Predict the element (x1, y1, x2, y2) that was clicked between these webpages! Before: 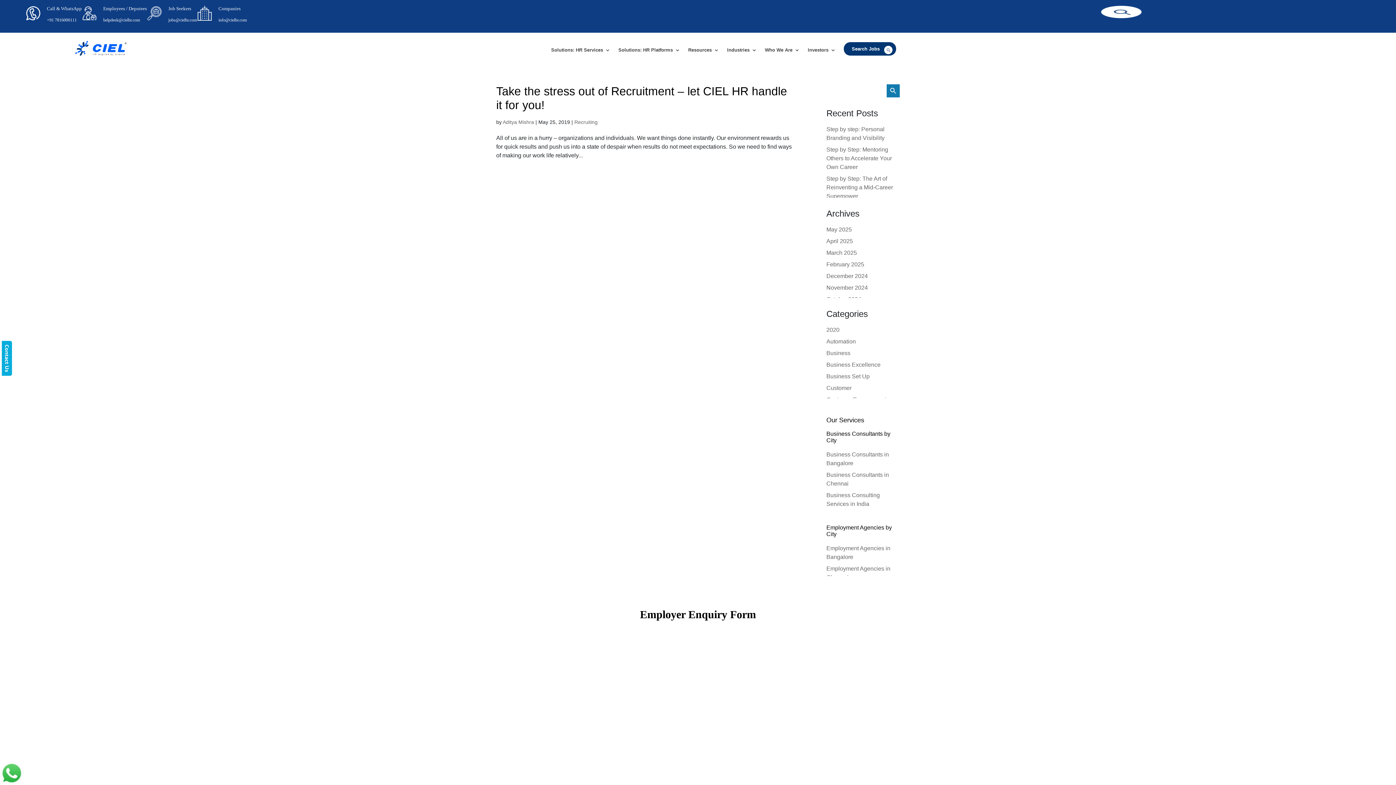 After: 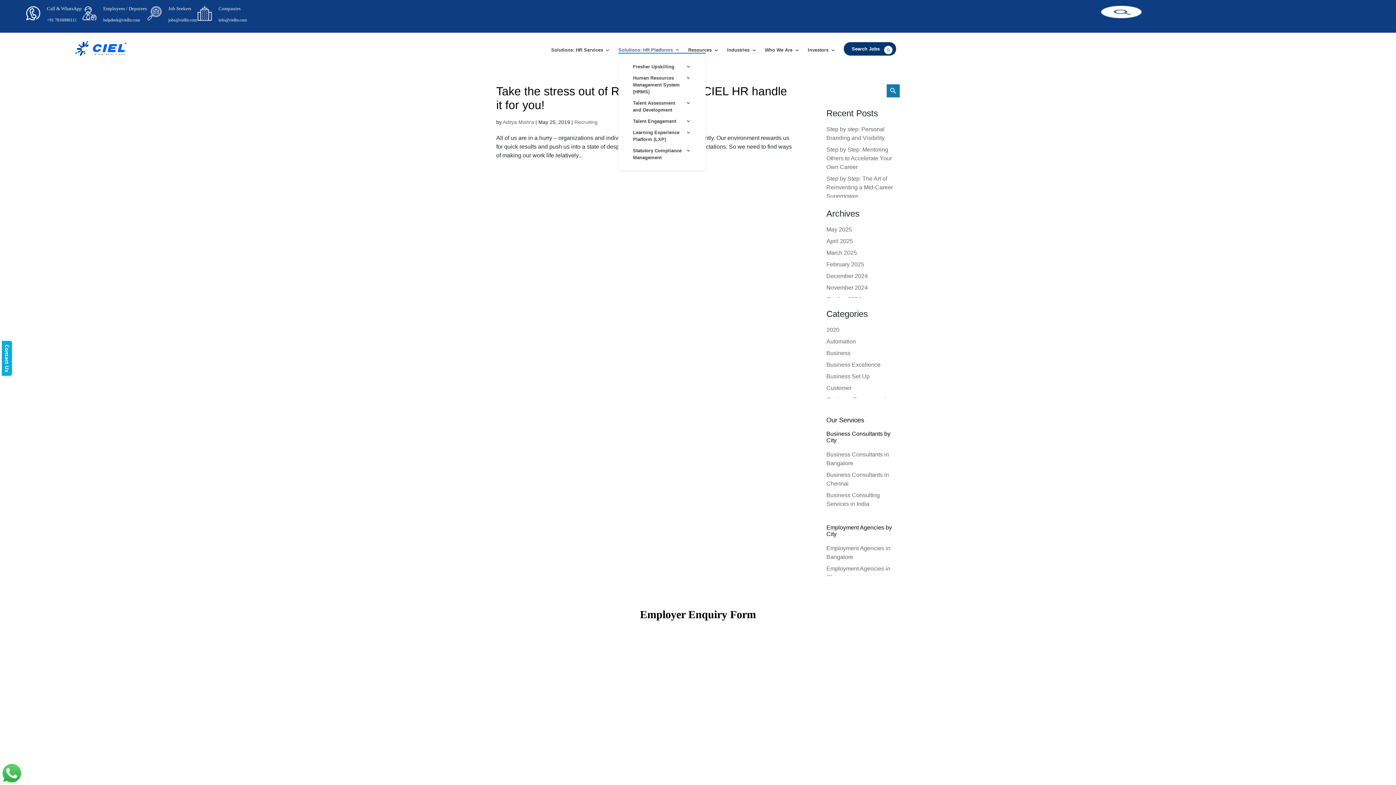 Action: label: Solutions: HR Platforms bbox: (618, 47, 680, 52)